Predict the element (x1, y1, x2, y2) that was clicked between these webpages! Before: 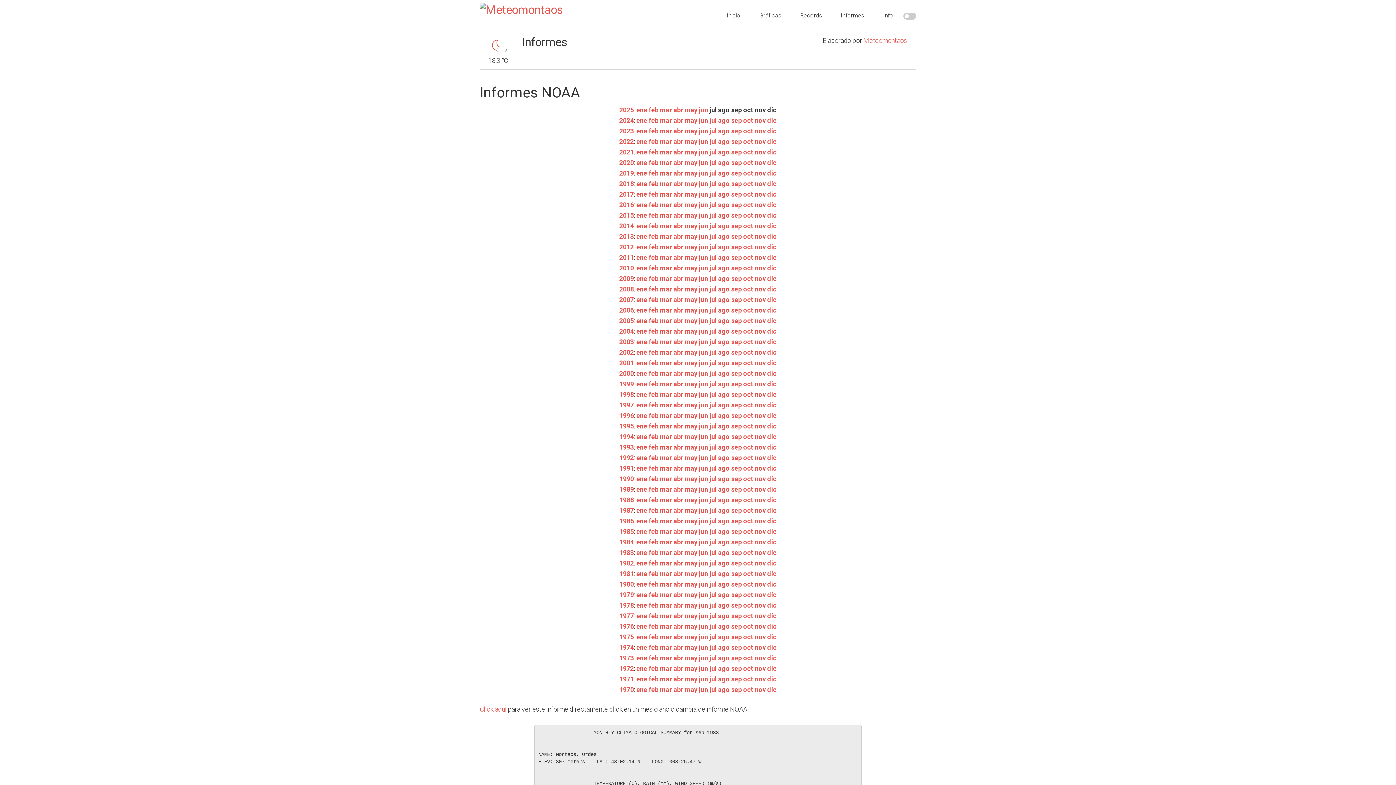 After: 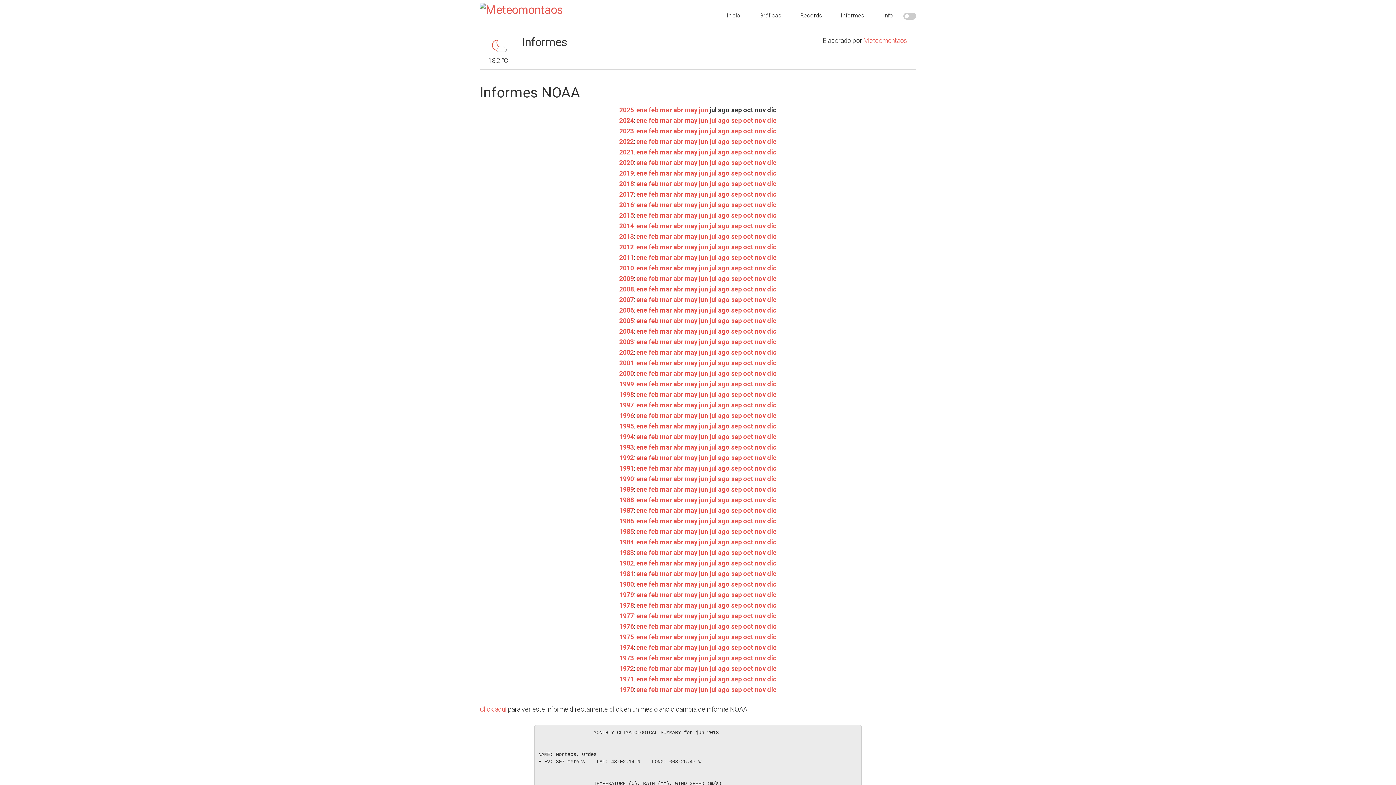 Action: label: jun bbox: (699, 179, 708, 187)